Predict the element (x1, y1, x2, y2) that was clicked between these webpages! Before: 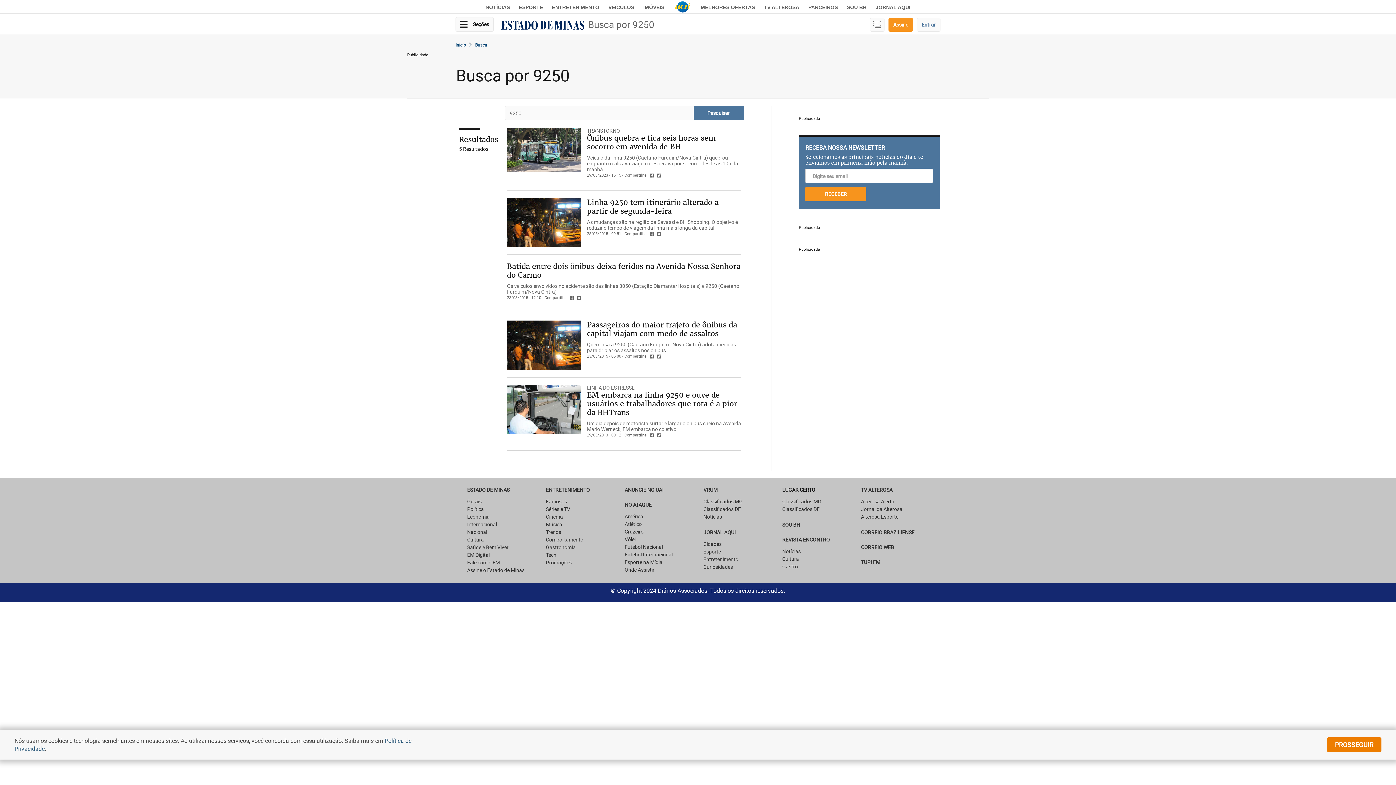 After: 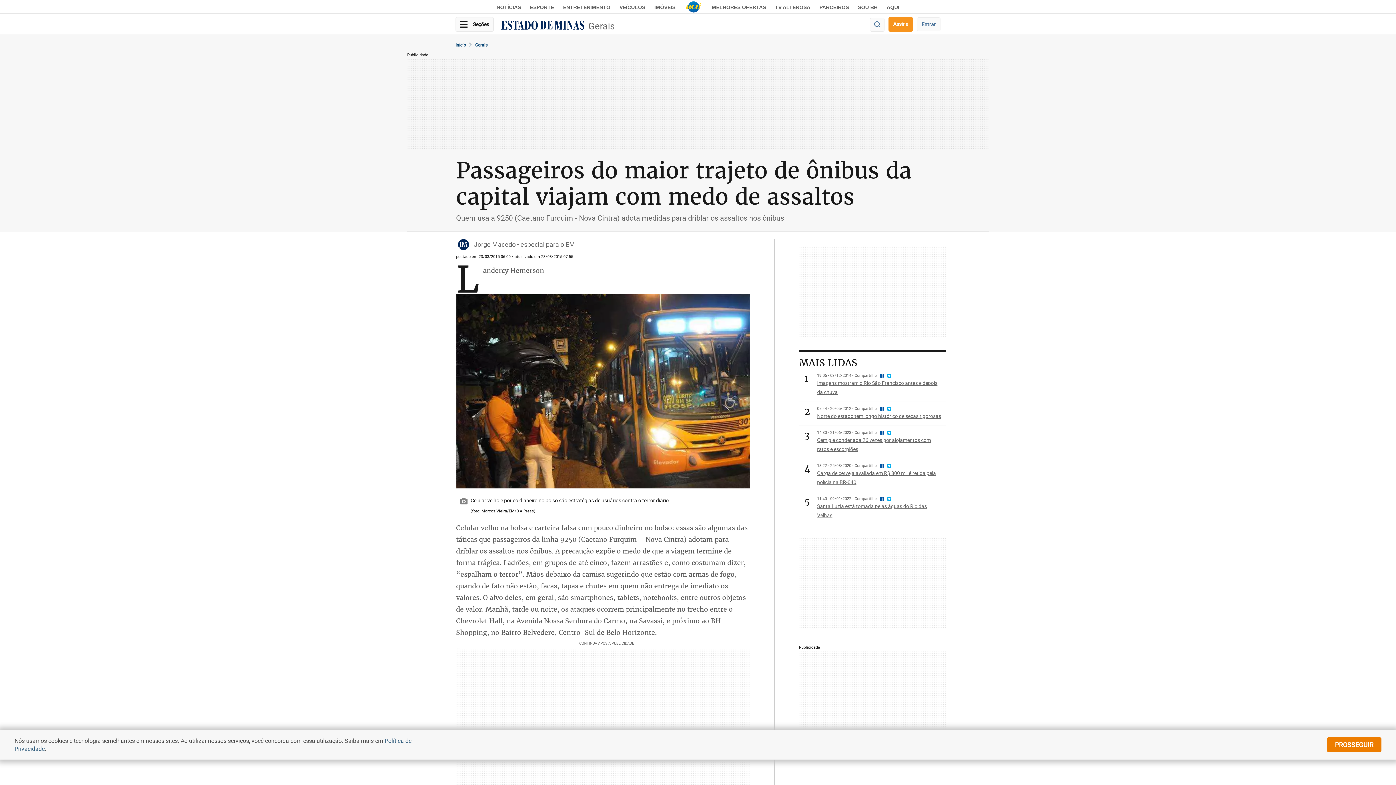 Action: label: Passageiros do maior trajeto de ônibus da capital viajam com medo de assaltos bbox: (587, 320, 737, 338)